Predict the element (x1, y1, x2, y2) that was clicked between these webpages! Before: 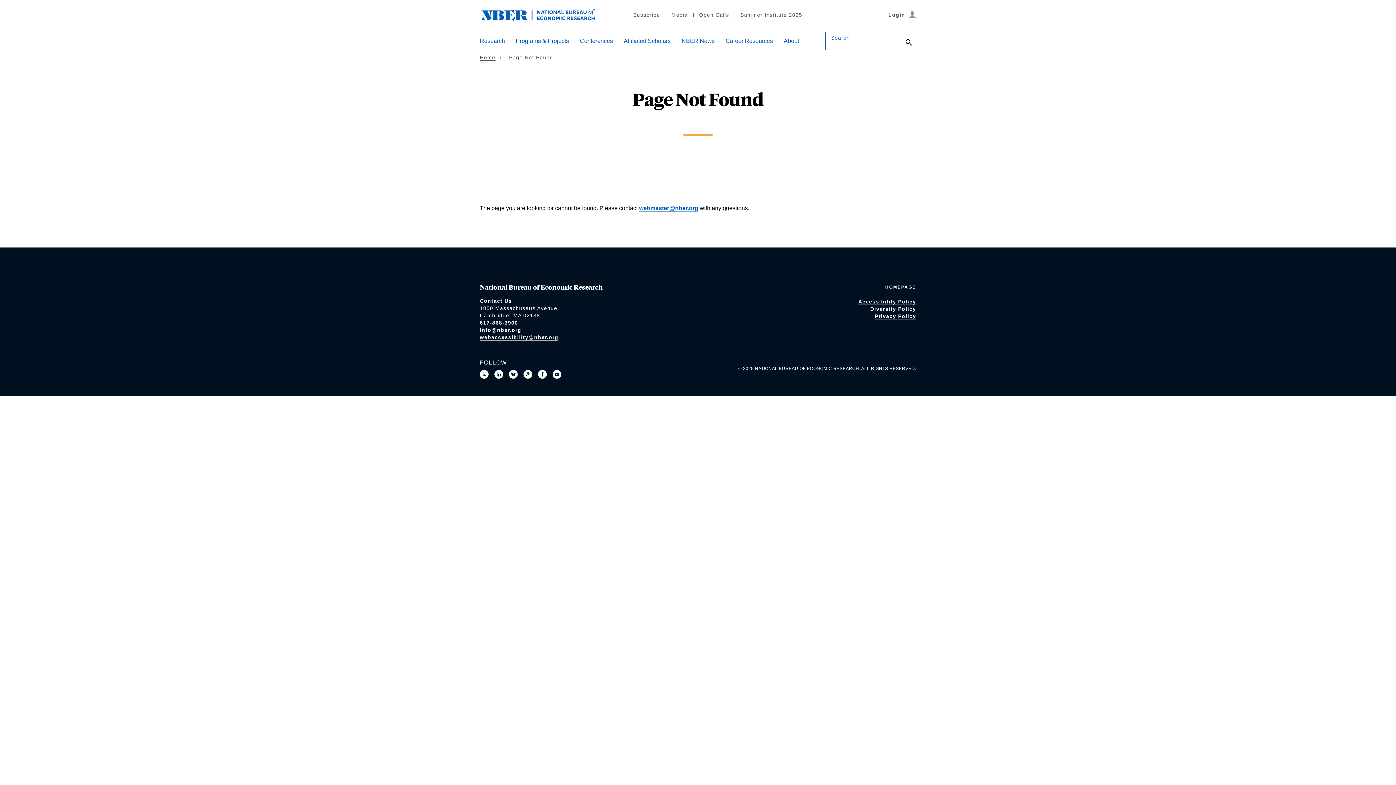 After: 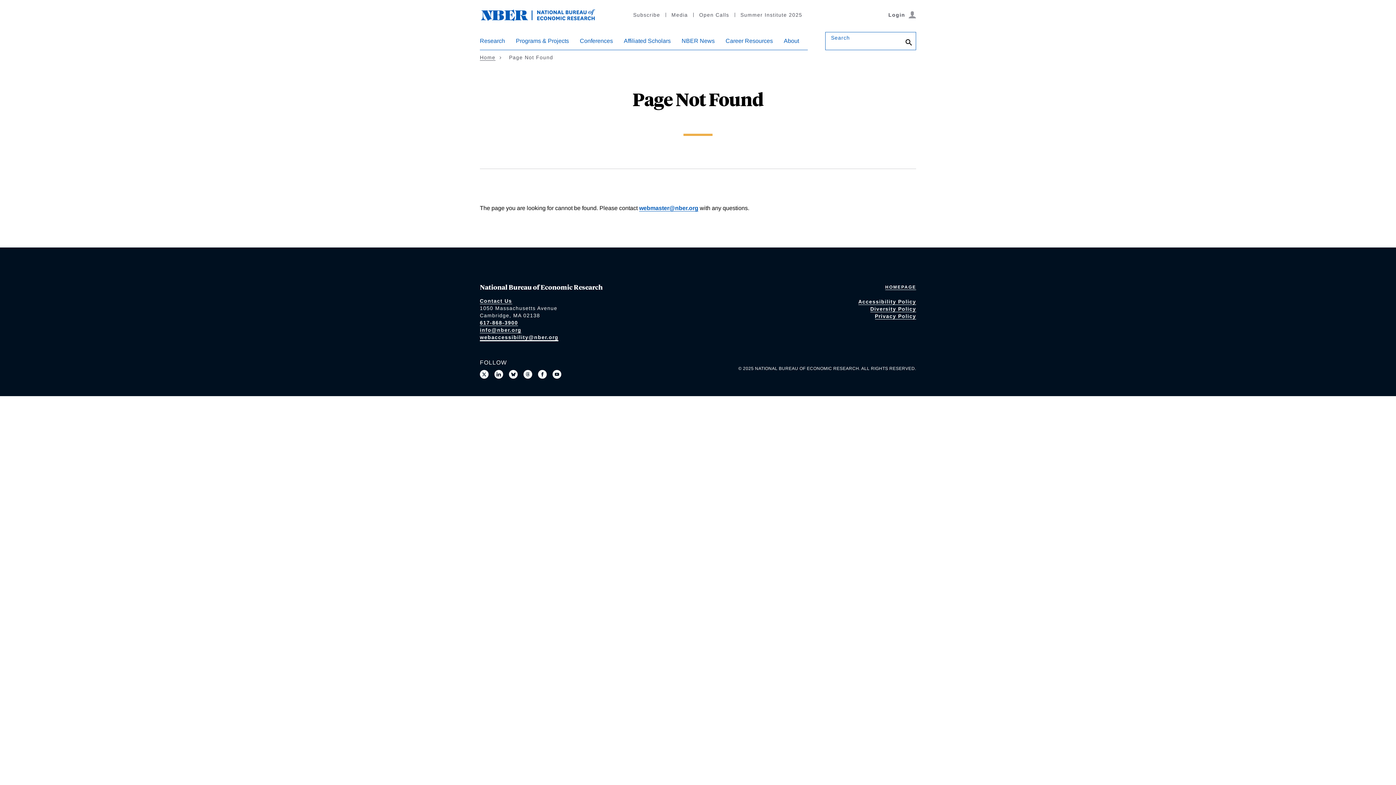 Action: bbox: (480, 334, 558, 340) label: webaccessibility@nber.org